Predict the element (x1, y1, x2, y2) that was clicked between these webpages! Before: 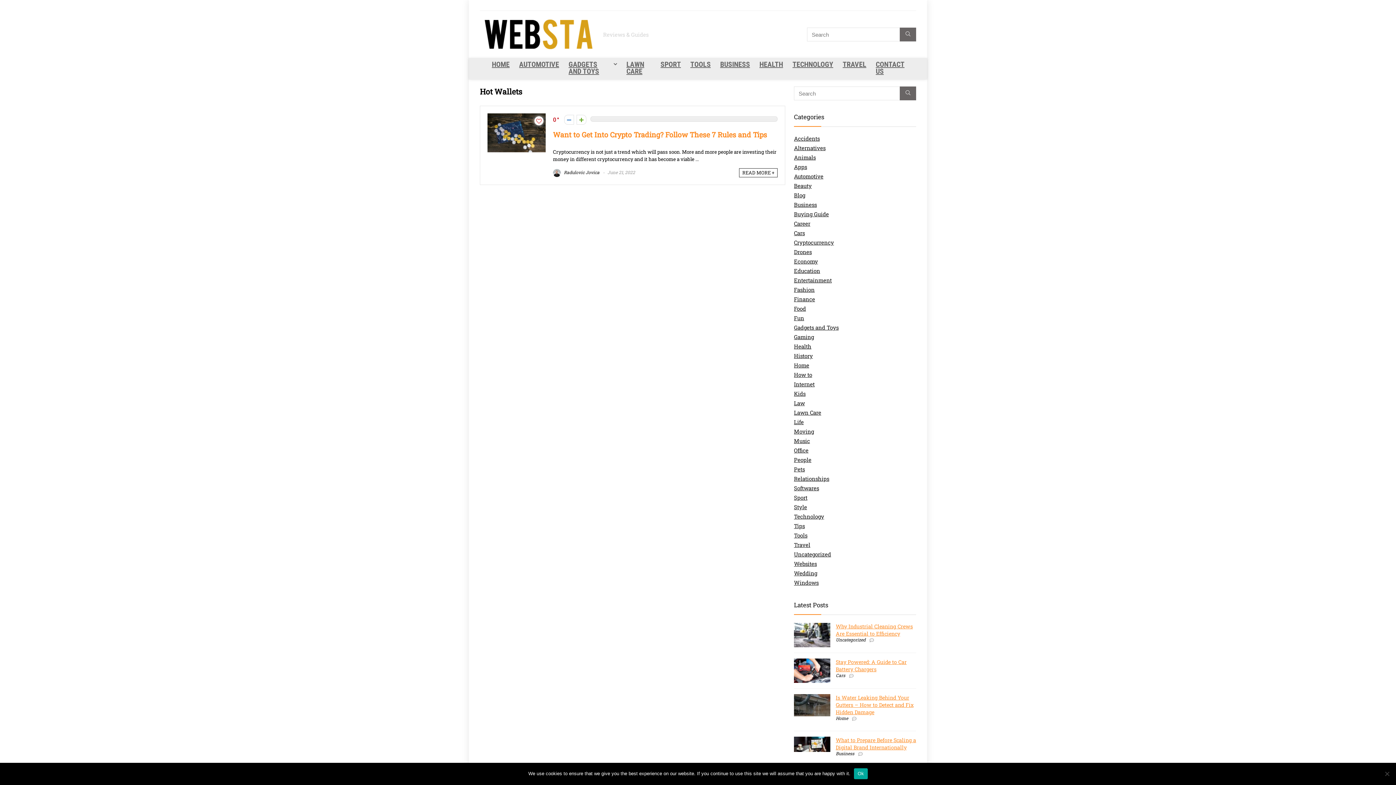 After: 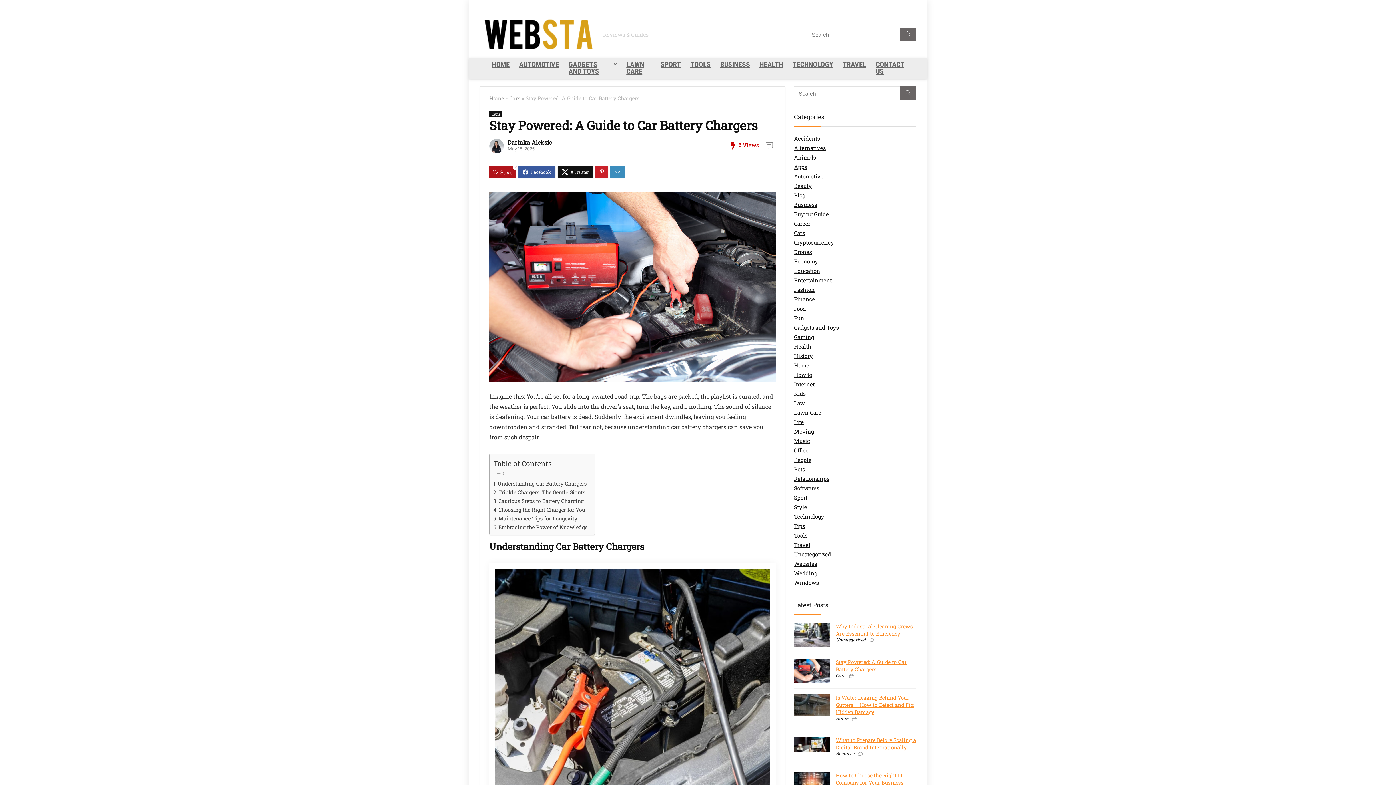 Action: bbox: (794, 658, 830, 666)